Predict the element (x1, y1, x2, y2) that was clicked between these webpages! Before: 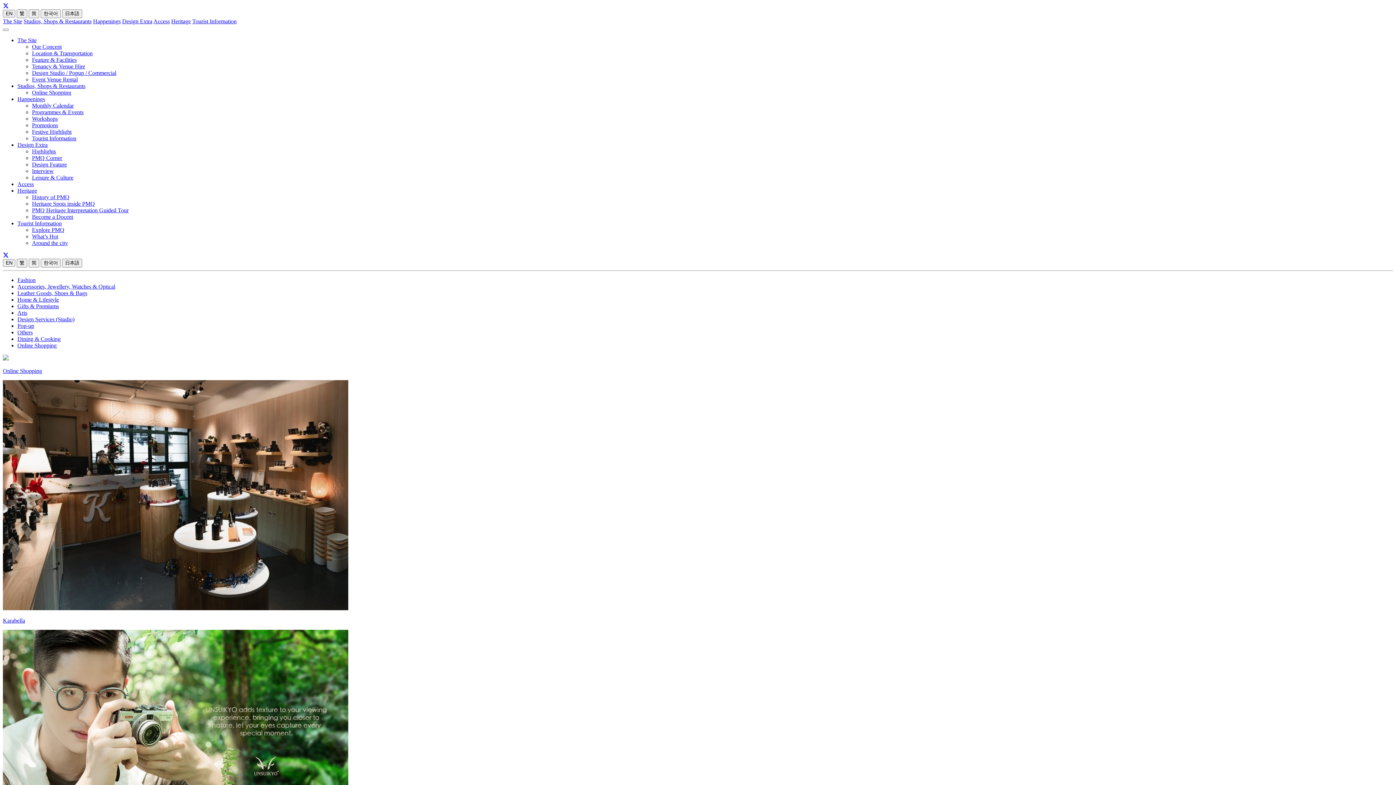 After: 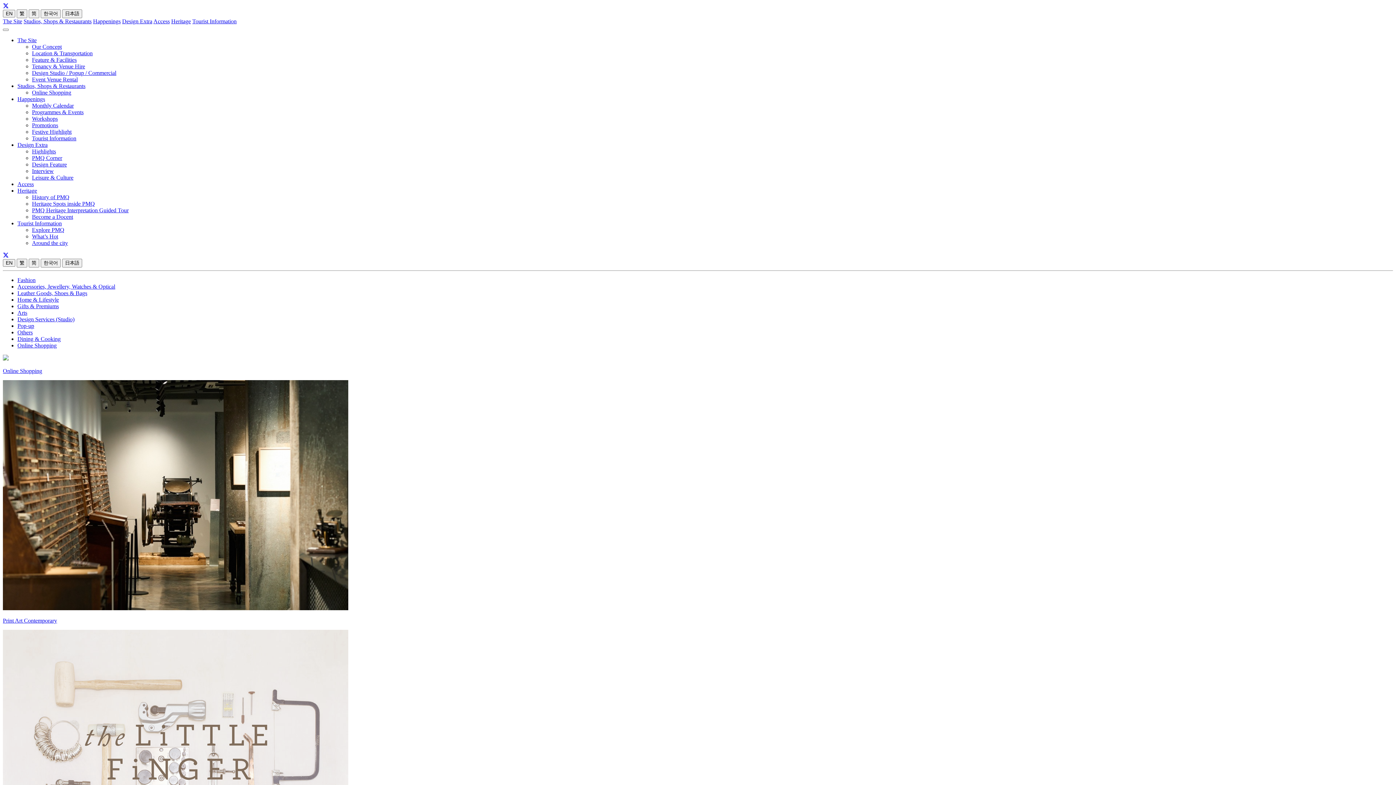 Action: bbox: (17, 342, 56, 348) label: Online Shopping